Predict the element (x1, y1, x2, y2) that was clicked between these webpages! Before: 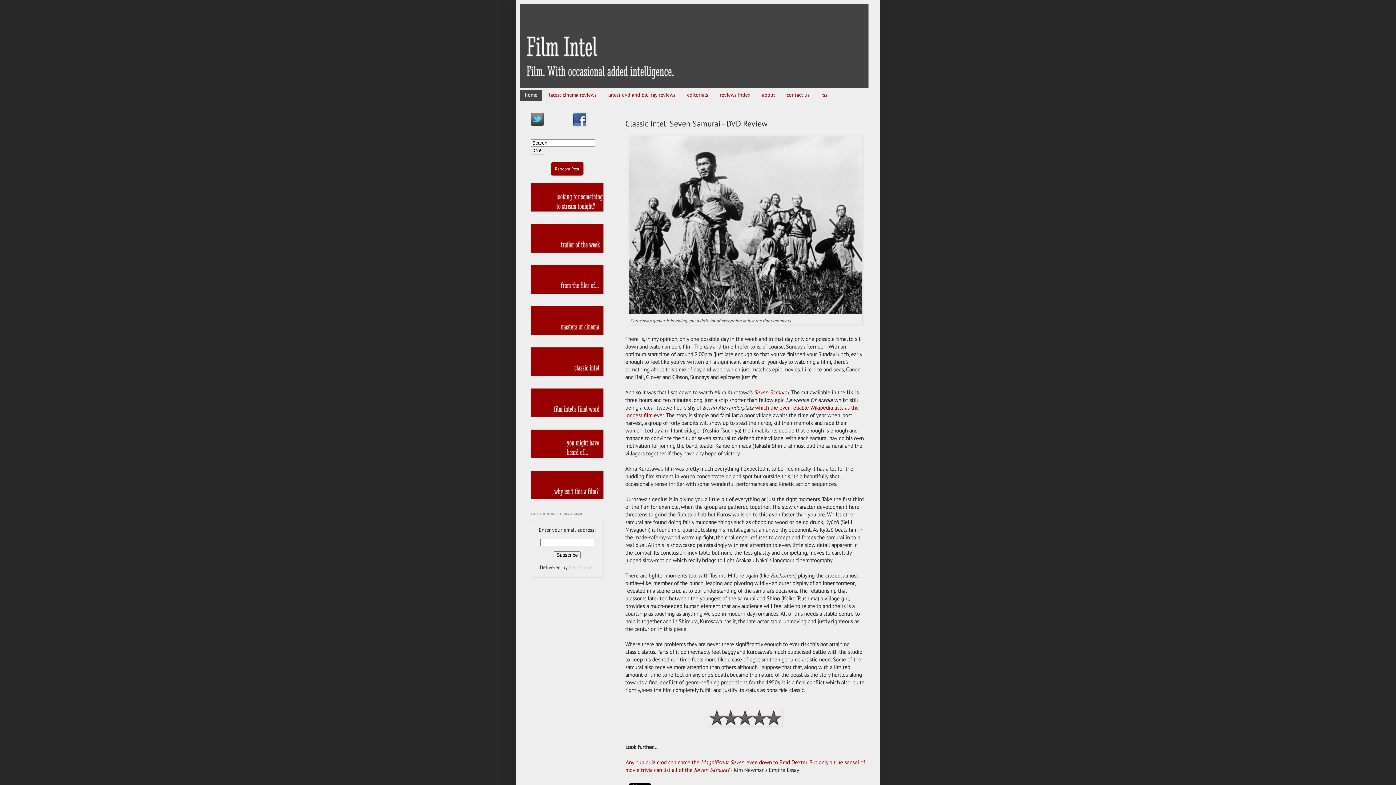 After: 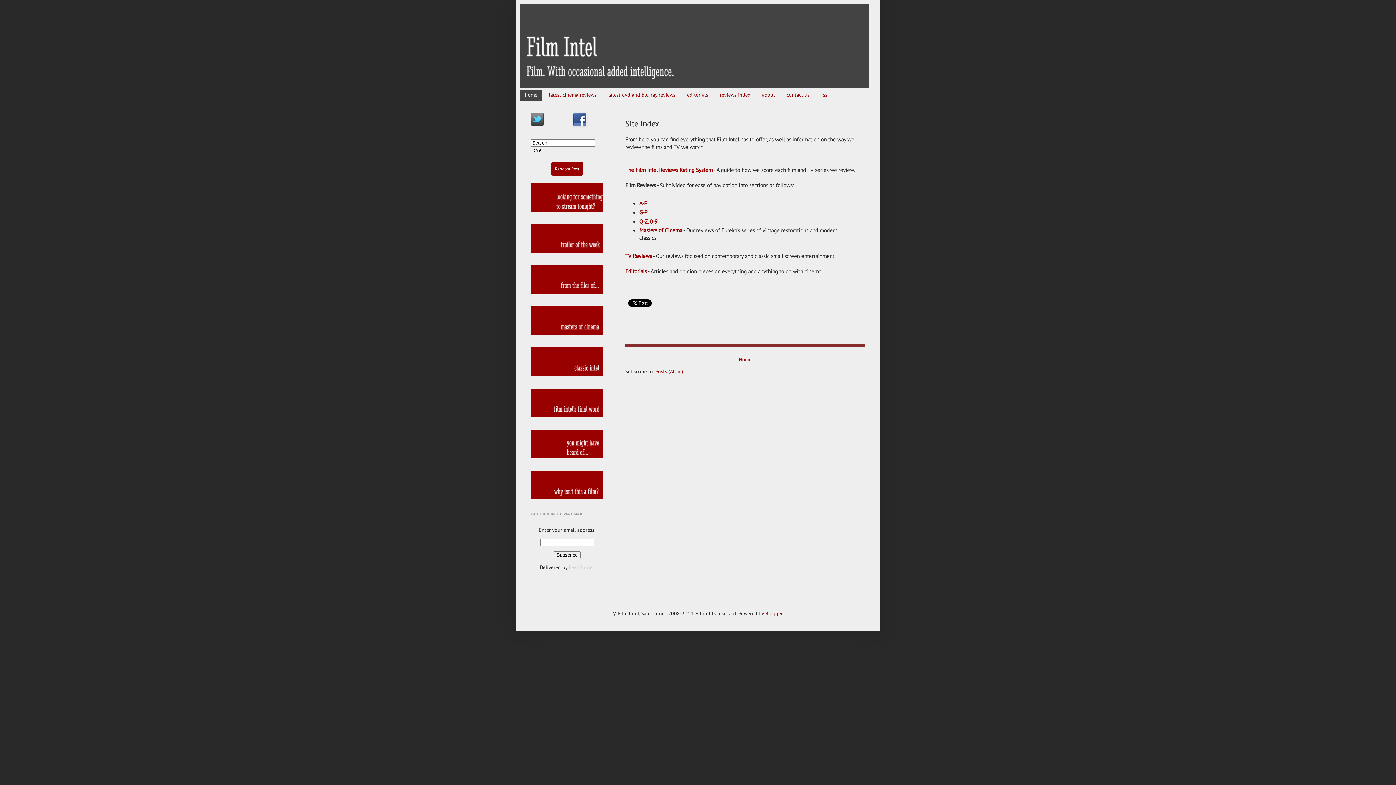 Action: label: reviews index bbox: (714, 88, 755, 101)